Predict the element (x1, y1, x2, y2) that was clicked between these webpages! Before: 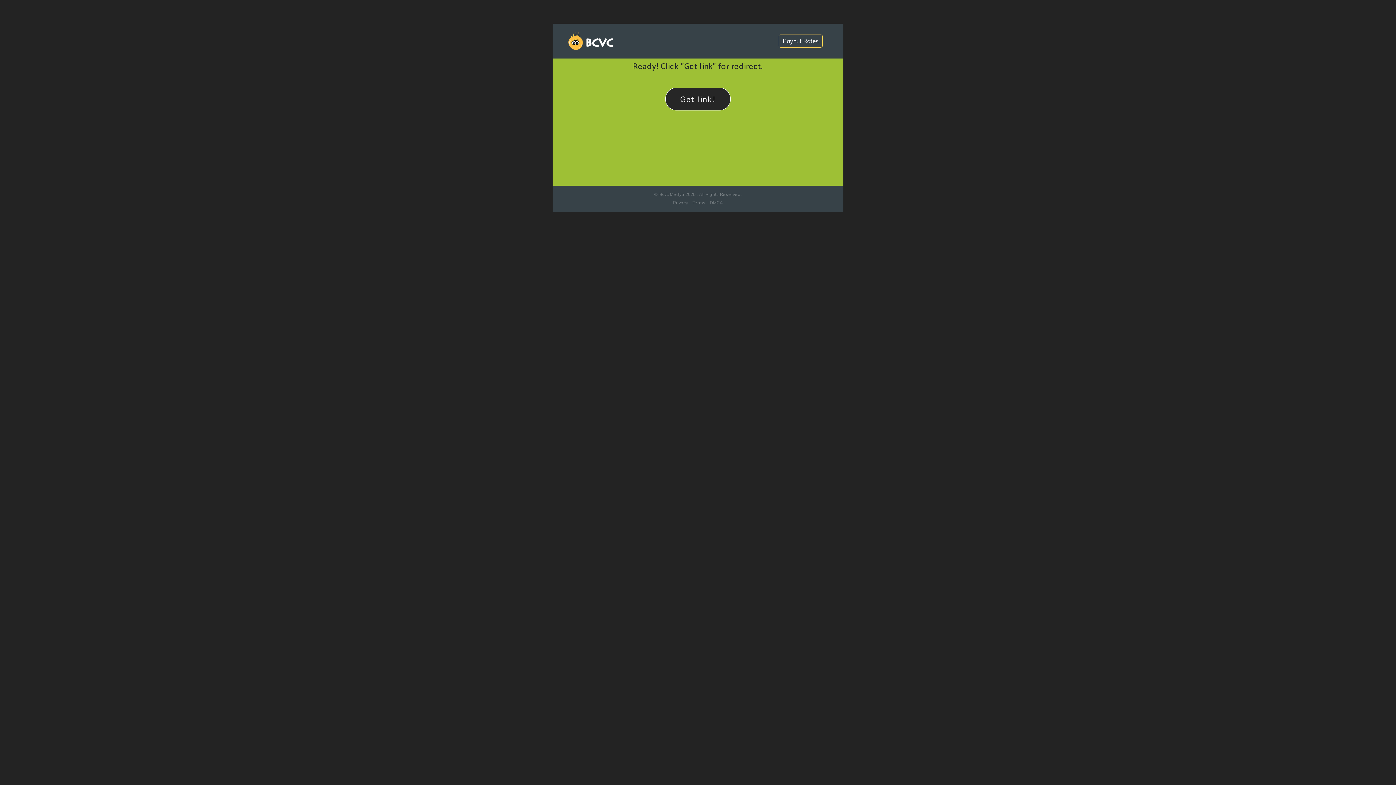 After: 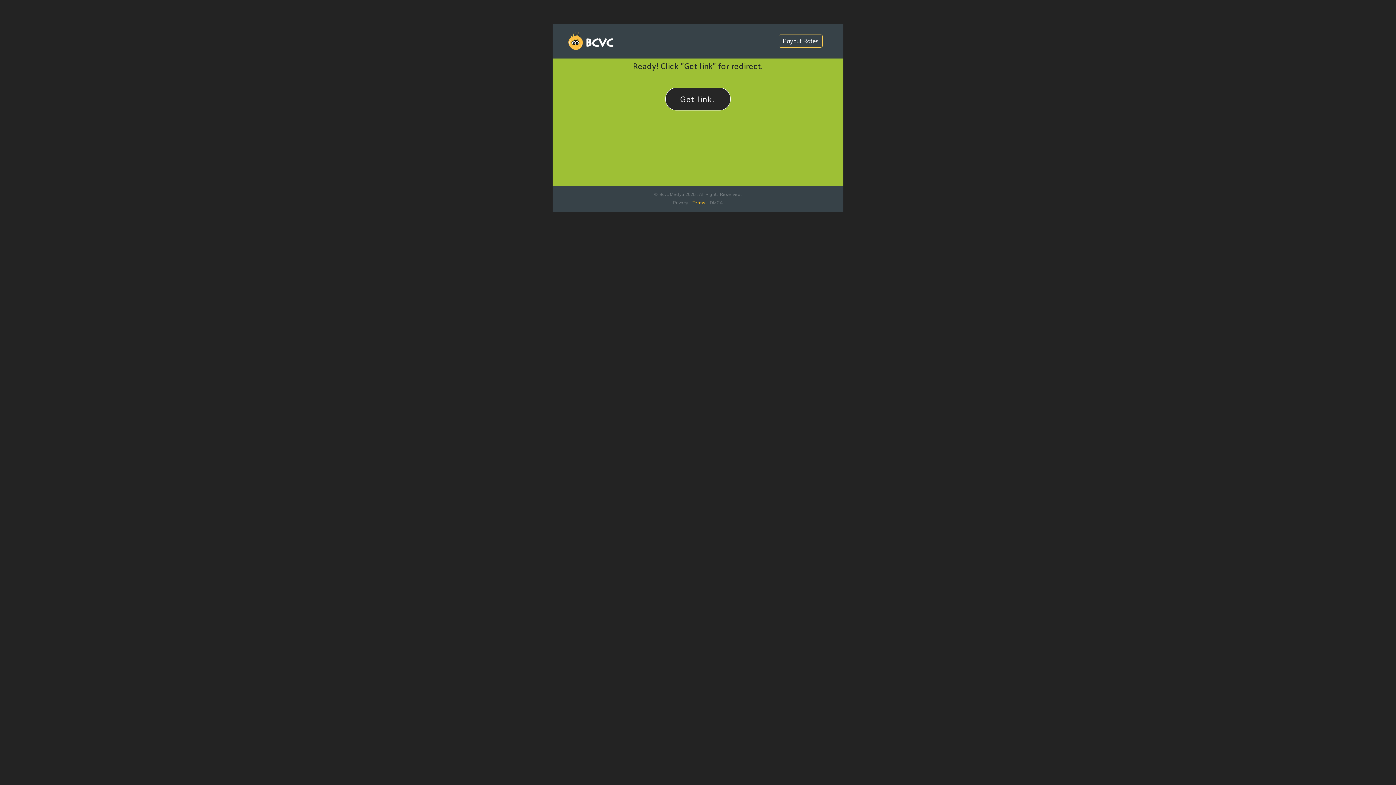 Action: bbox: (692, 199, 705, 205) label: Terms